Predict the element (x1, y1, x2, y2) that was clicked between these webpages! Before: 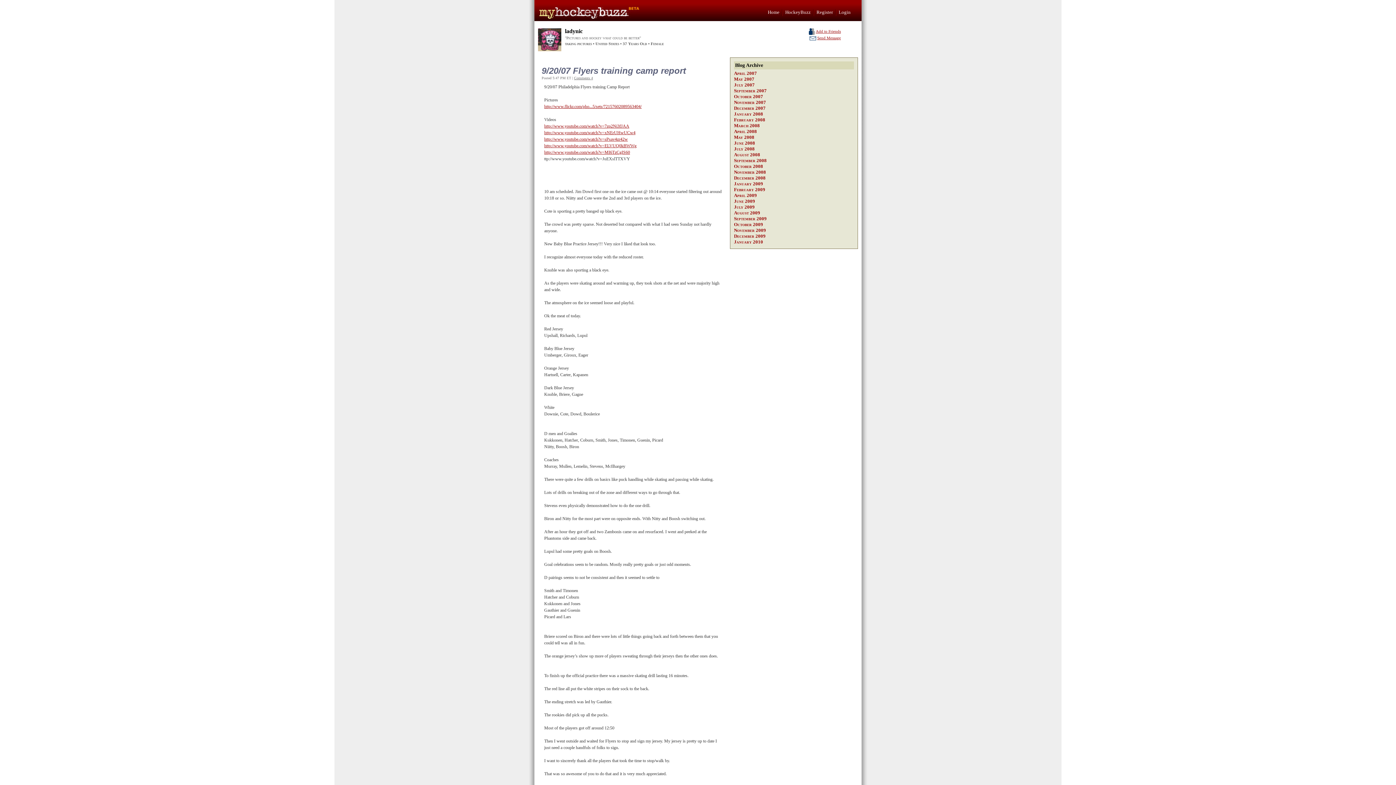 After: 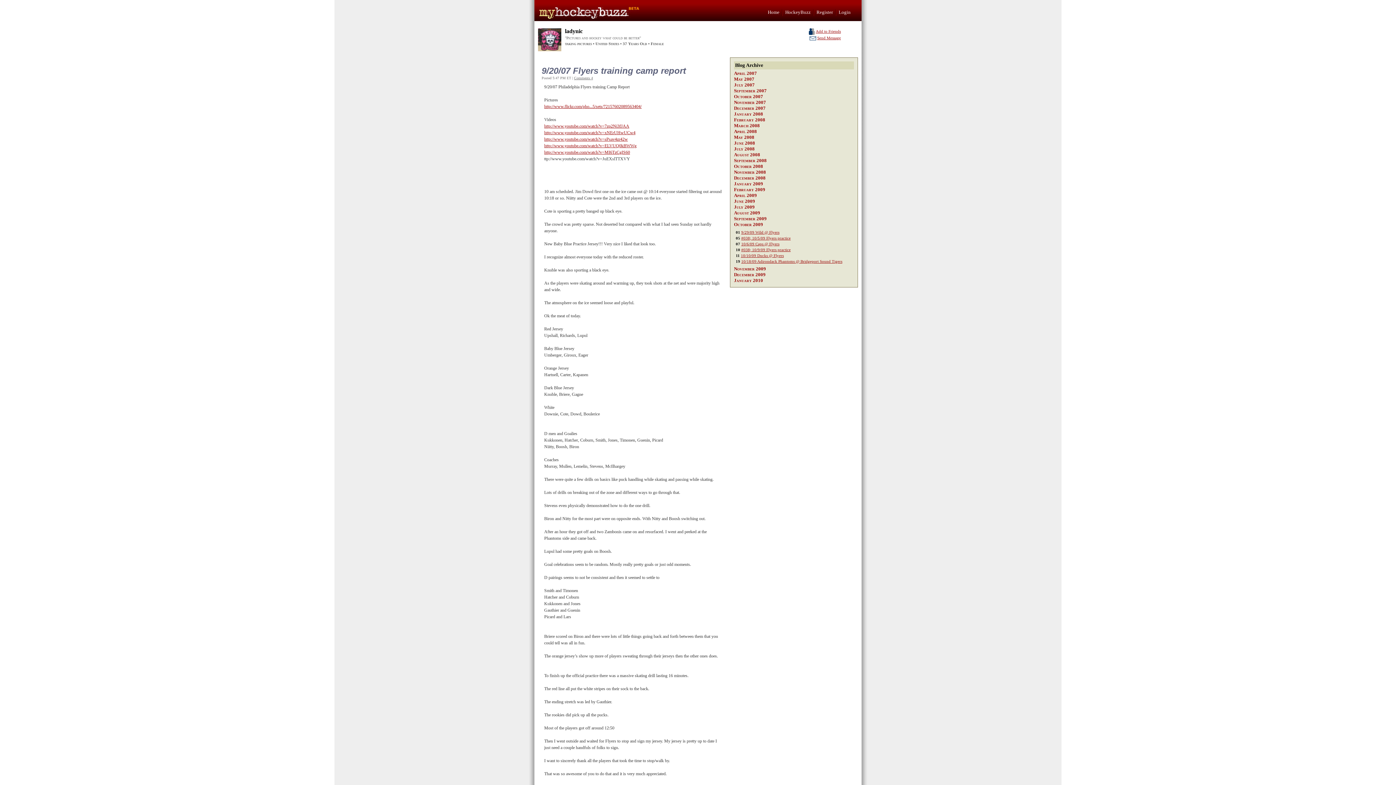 Action: bbox: (734, 221, 763, 227) label: October 2009